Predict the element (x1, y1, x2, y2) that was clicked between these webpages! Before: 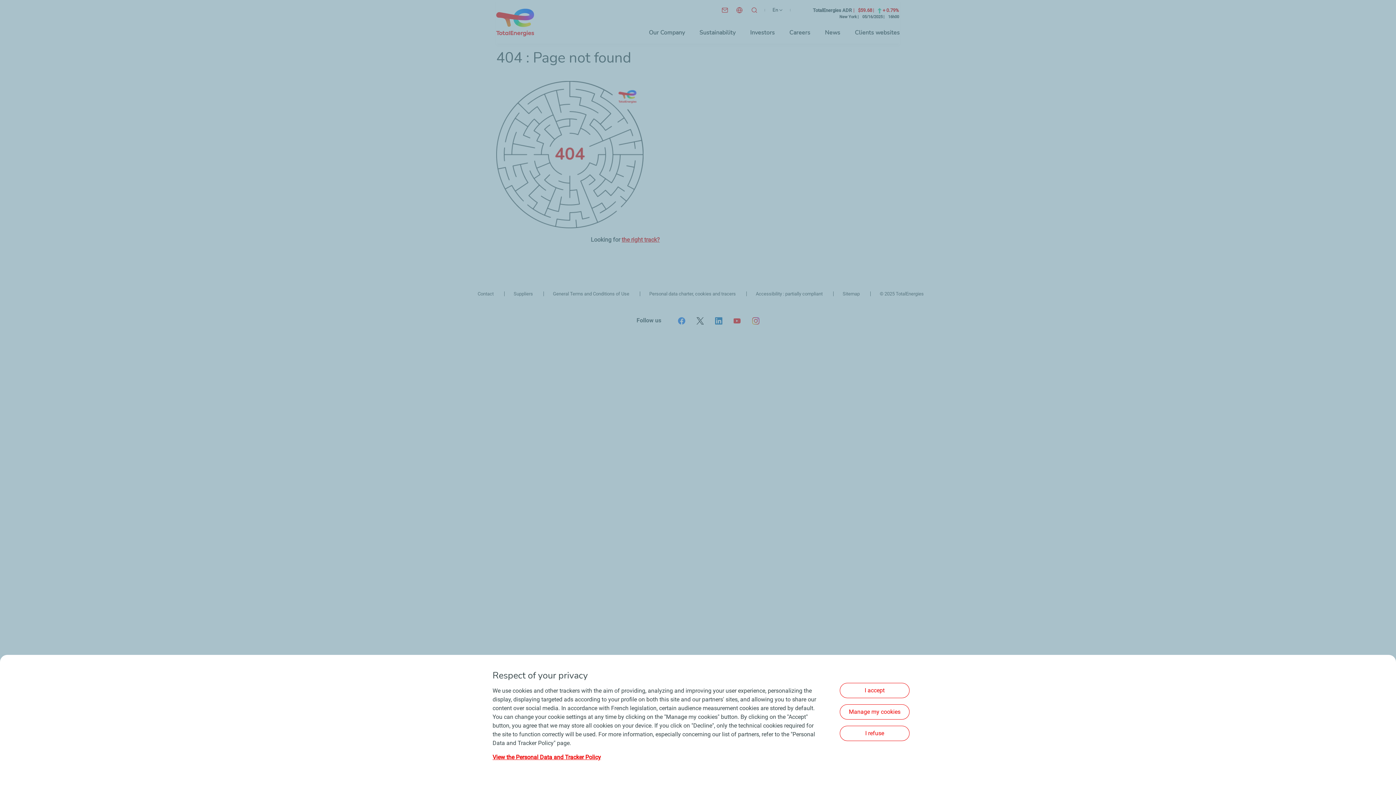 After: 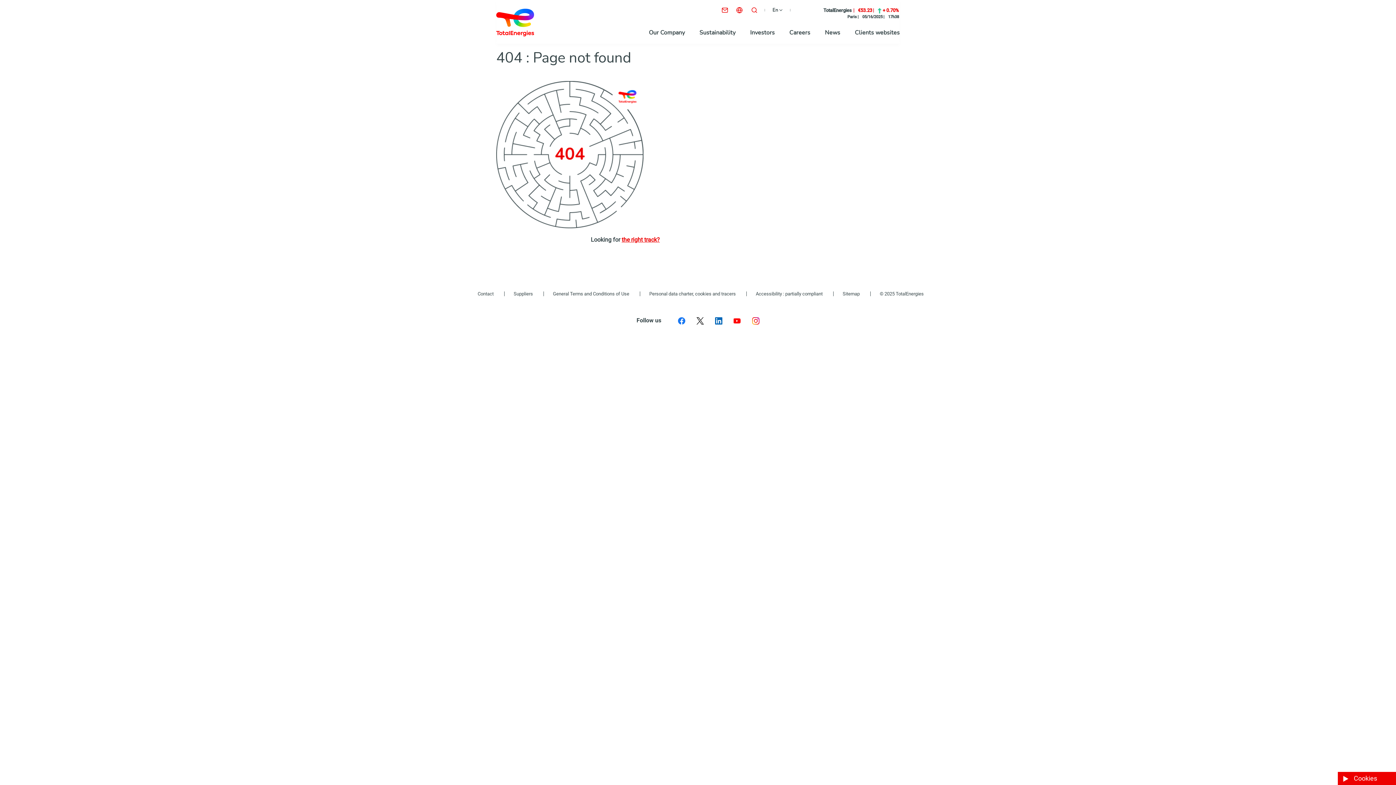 Action: bbox: (840, 683, 909, 698) label: I accept